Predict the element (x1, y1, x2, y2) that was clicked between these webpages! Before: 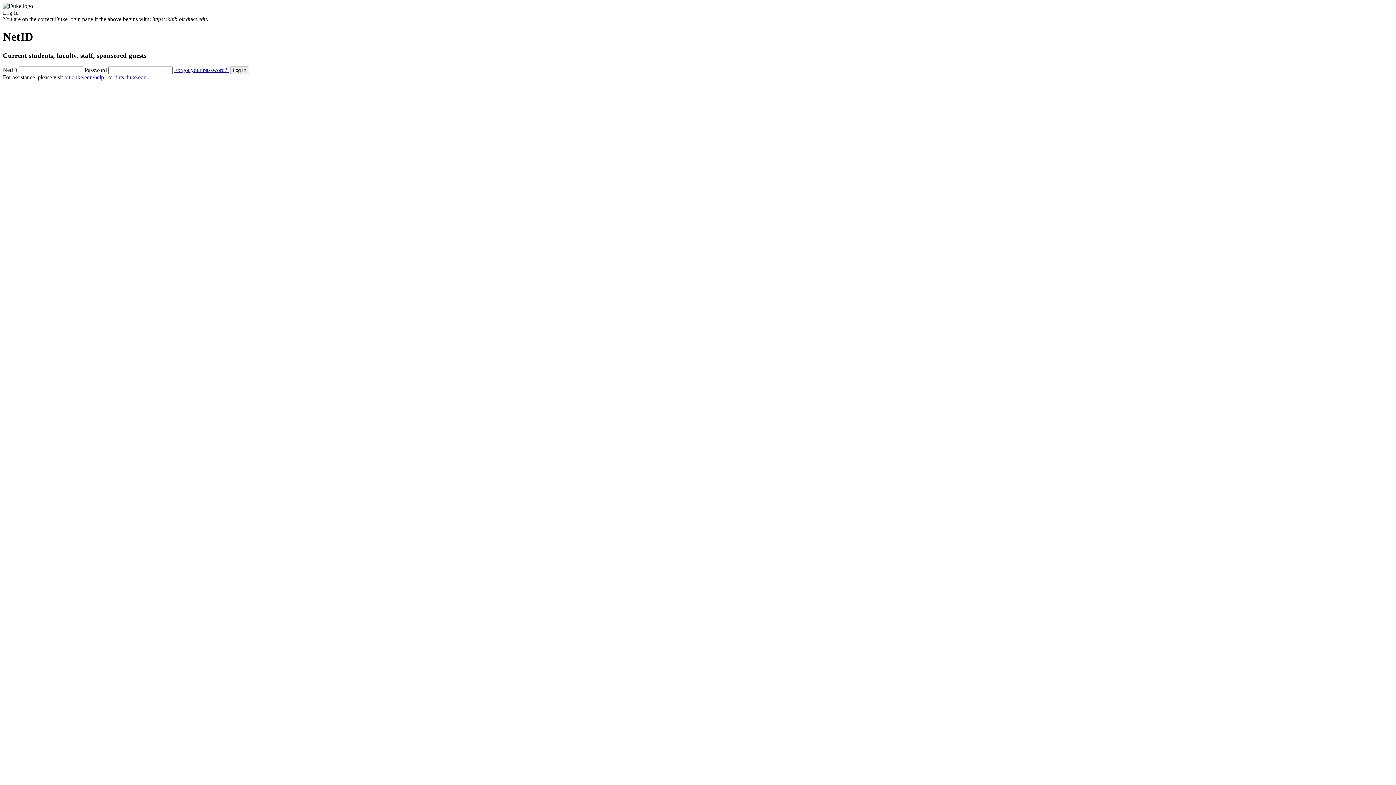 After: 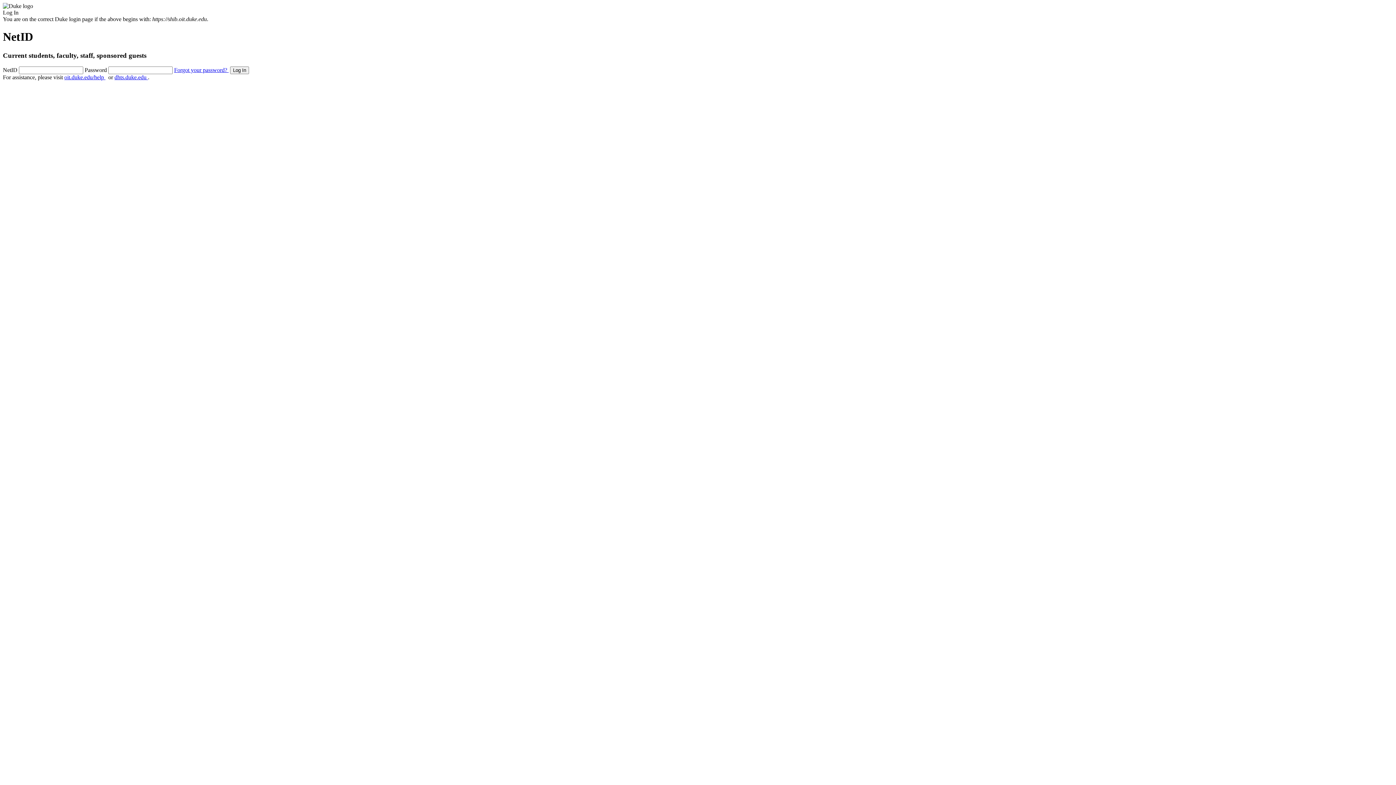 Action: label: oit.duke.edu/help  bbox: (64, 74, 105, 80)